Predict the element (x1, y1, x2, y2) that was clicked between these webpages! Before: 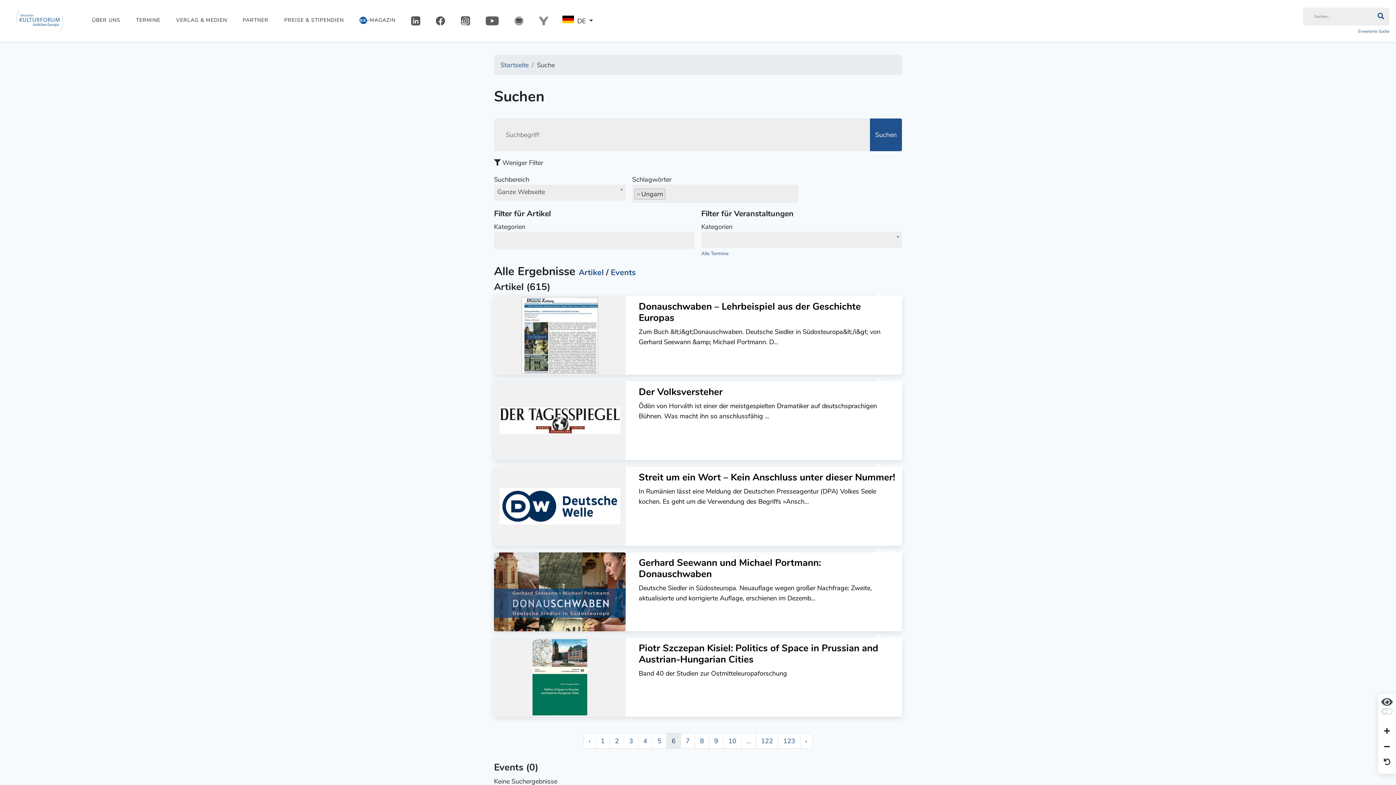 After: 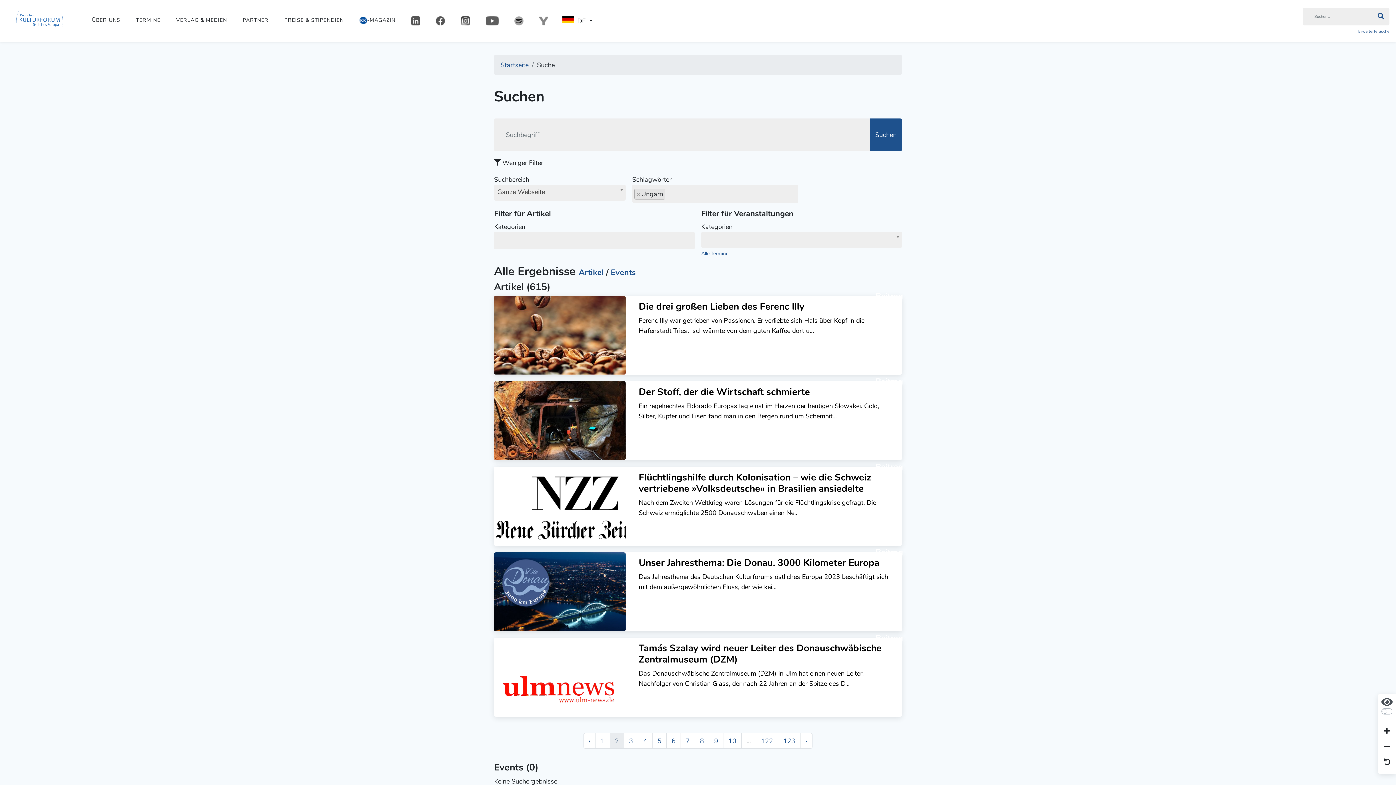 Action: label: 2 bbox: (609, 733, 624, 749)